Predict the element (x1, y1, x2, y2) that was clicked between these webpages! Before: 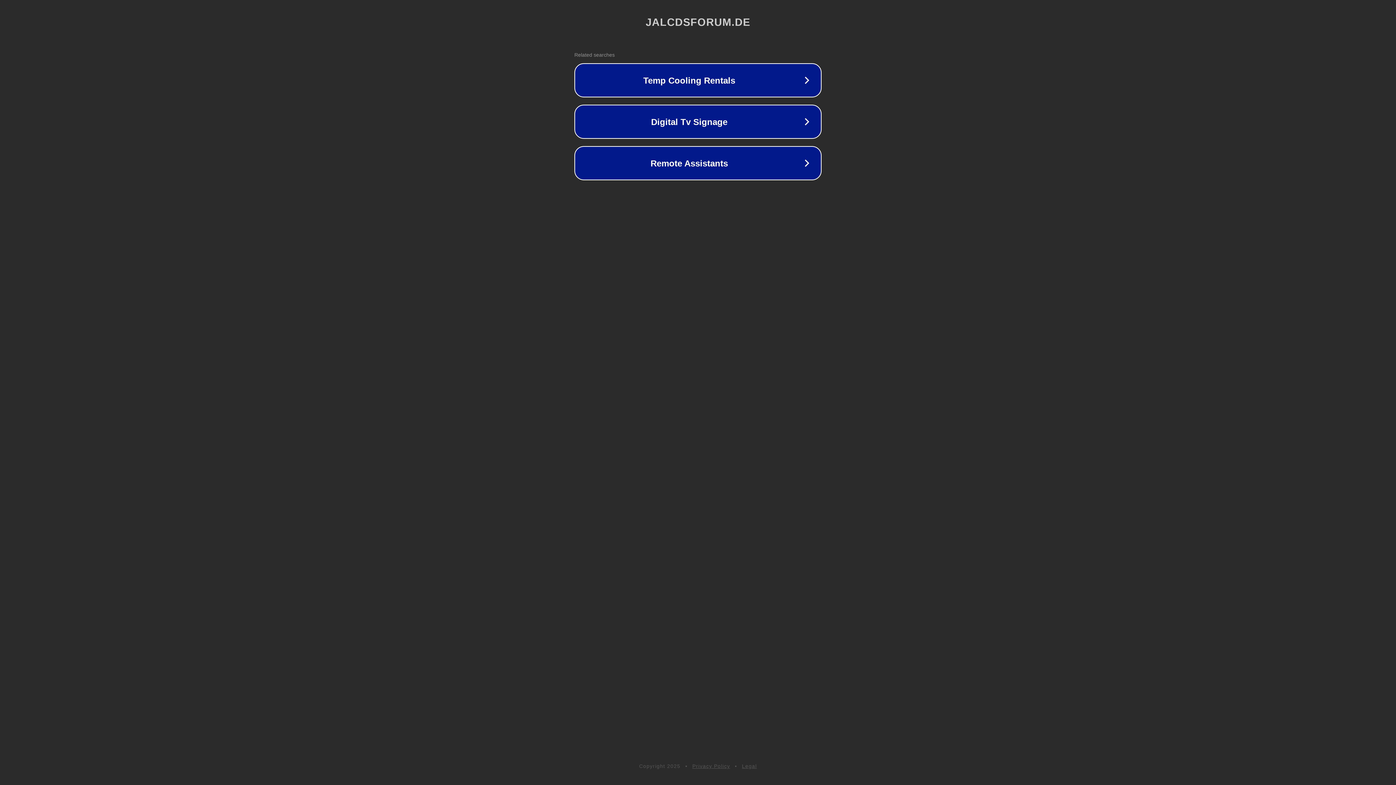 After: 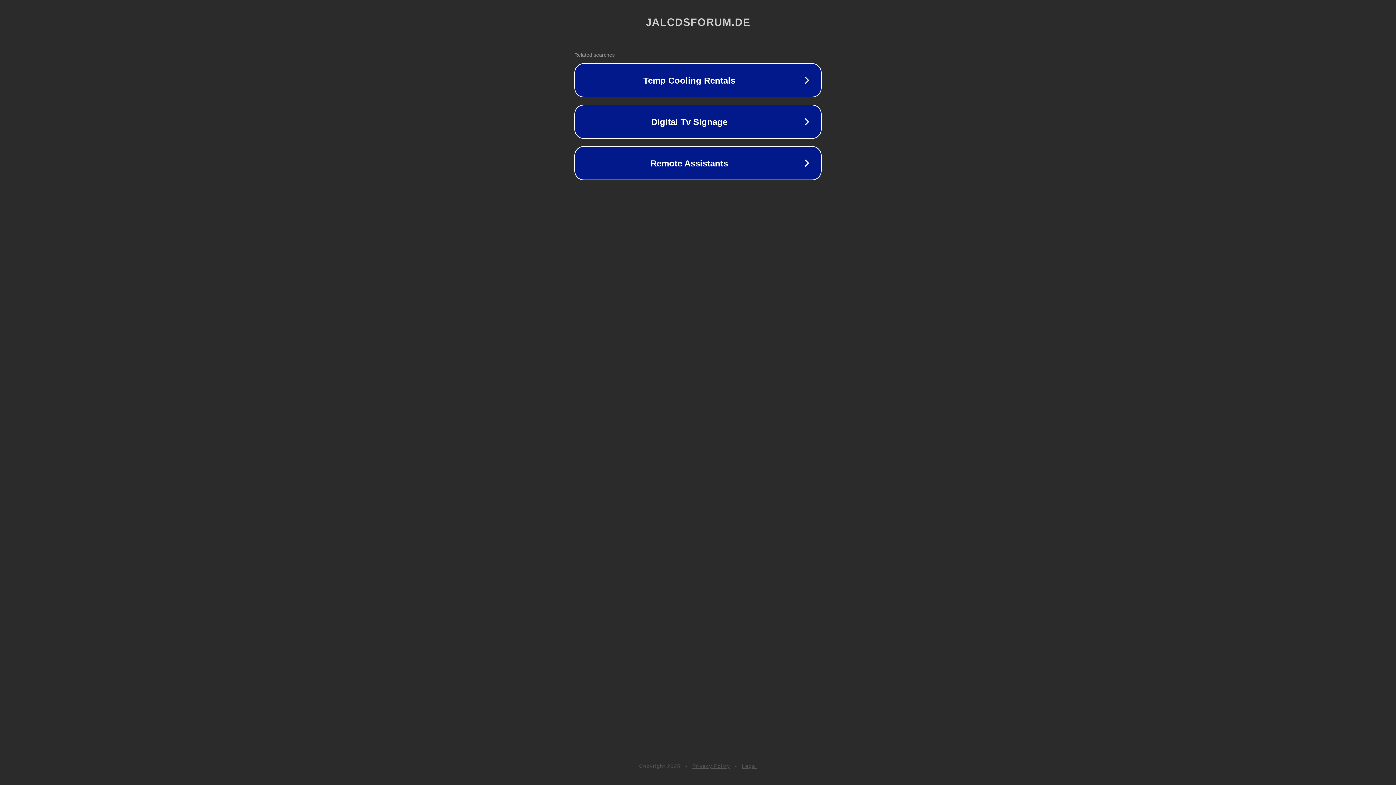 Action: bbox: (692, 763, 730, 769) label: Privacy Policy